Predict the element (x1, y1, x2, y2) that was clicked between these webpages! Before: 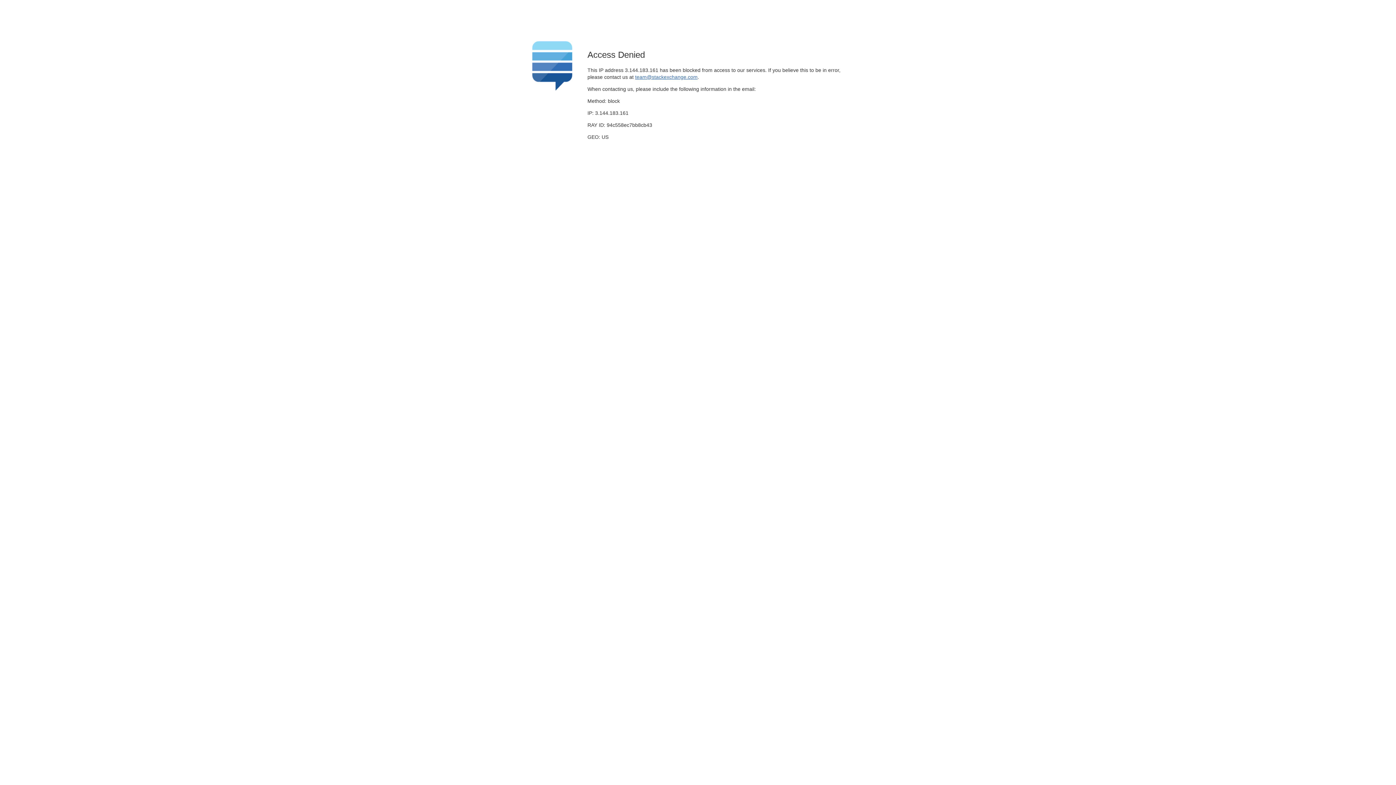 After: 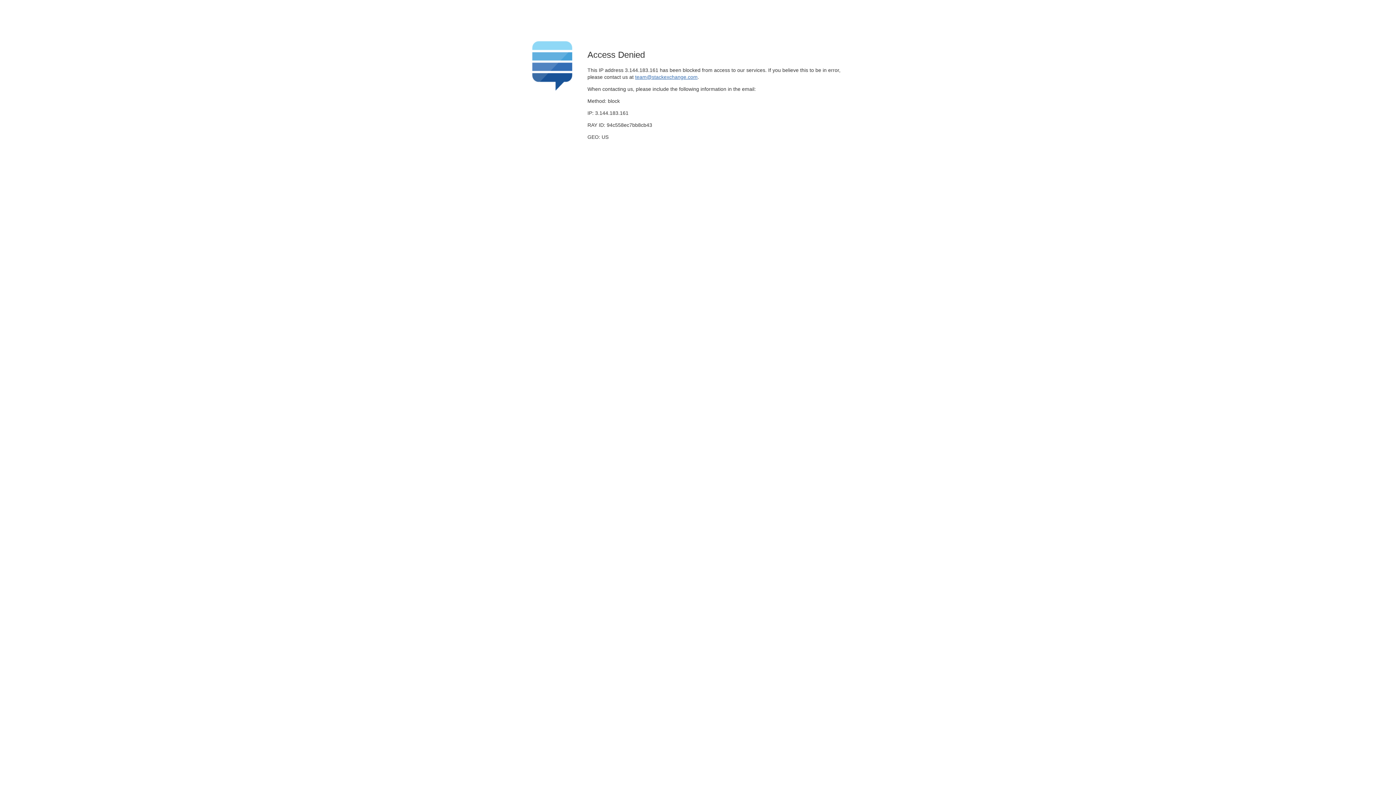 Action: bbox: (635, 74, 697, 79) label: team@stackexchange.com